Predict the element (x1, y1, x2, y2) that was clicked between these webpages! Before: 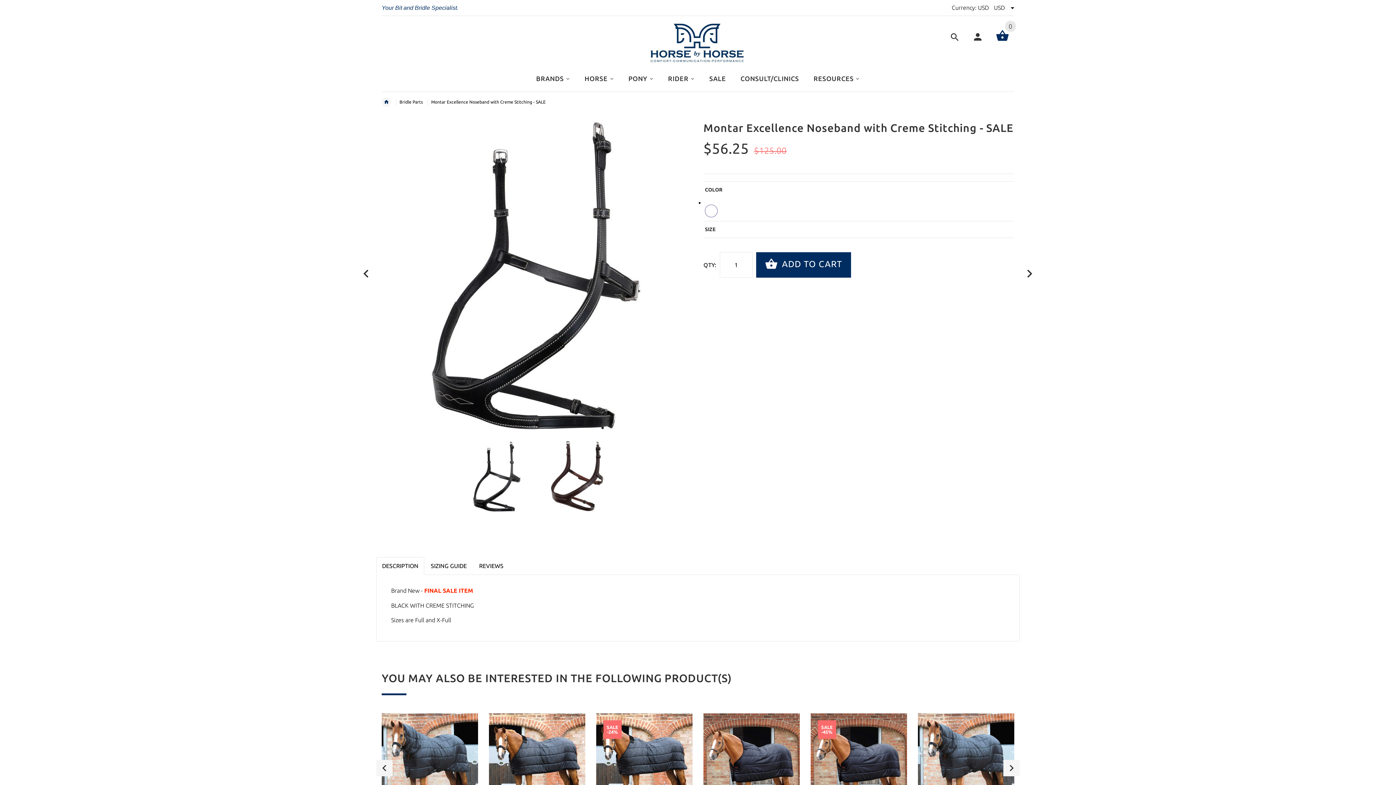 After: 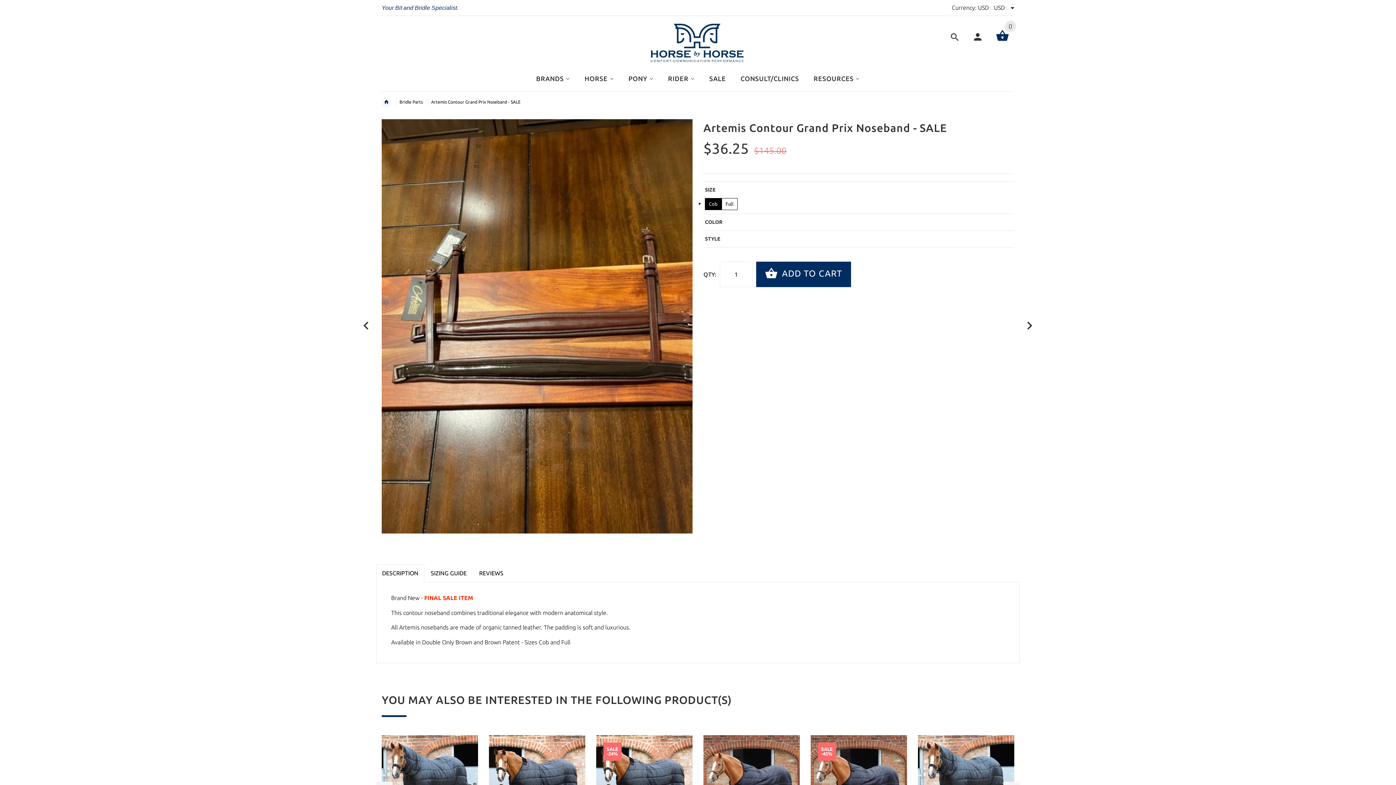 Action: bbox: (1021, 265, 1038, 282)